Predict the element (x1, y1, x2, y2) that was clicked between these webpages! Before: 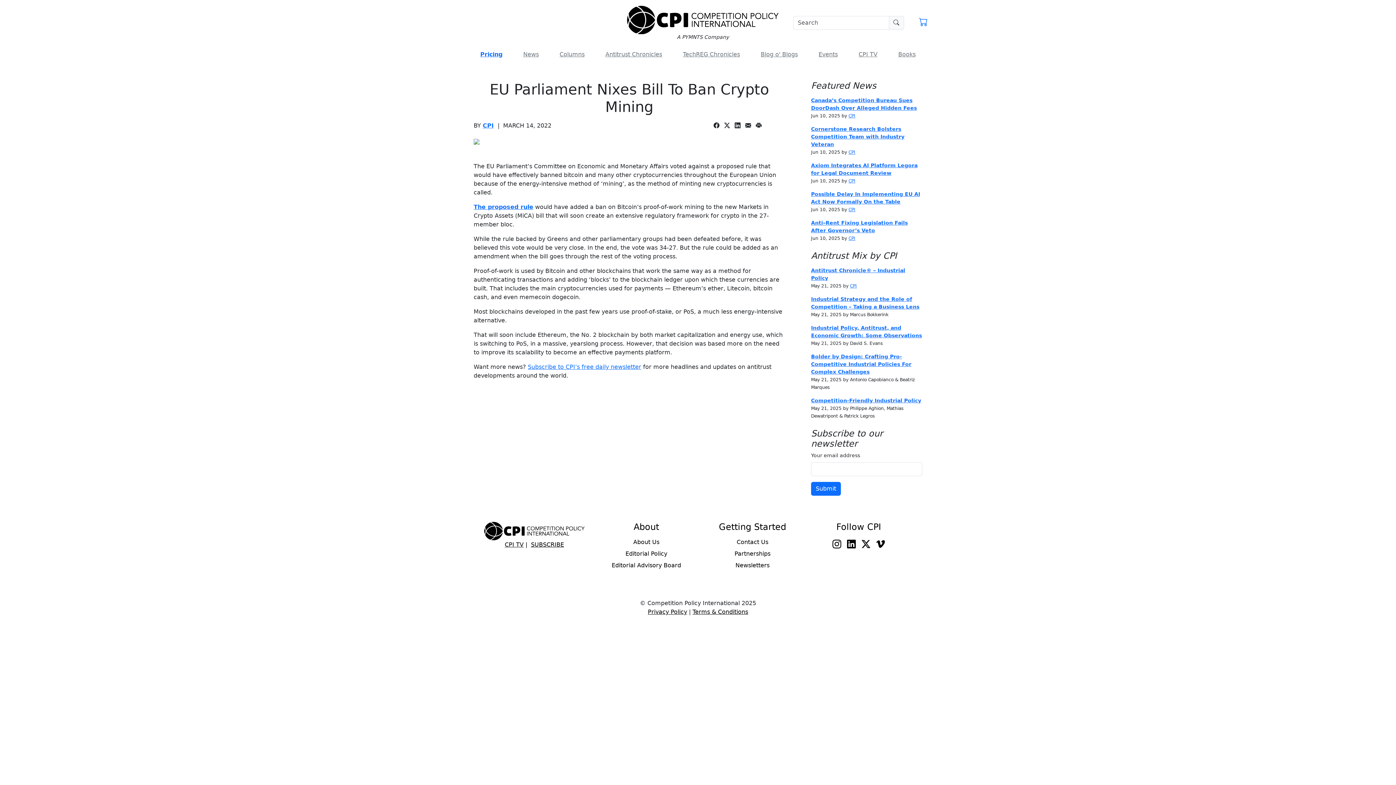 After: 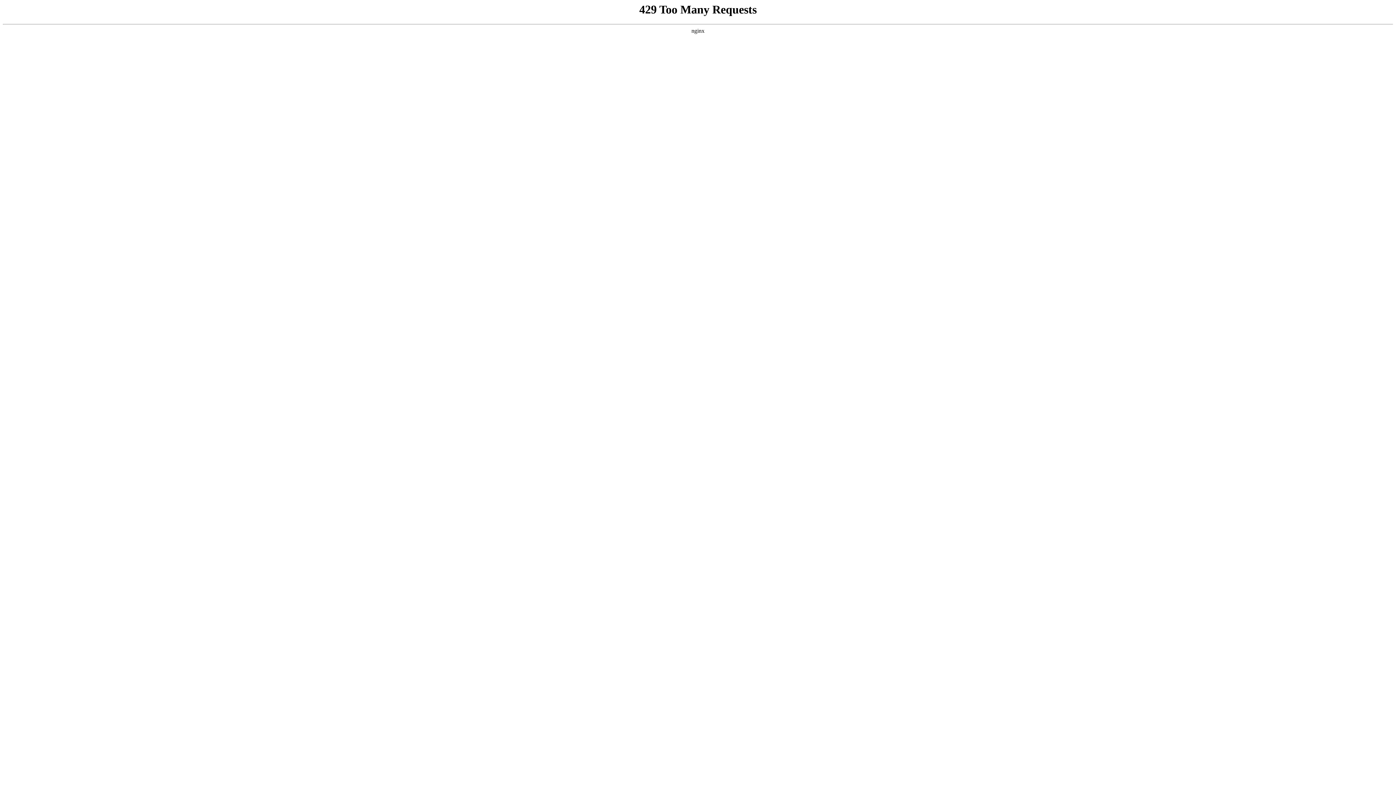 Action: label: Bolder by Design: Crafting Pro-Competitive Industrial Policies For Complex Challenges bbox: (811, 353, 911, 374)